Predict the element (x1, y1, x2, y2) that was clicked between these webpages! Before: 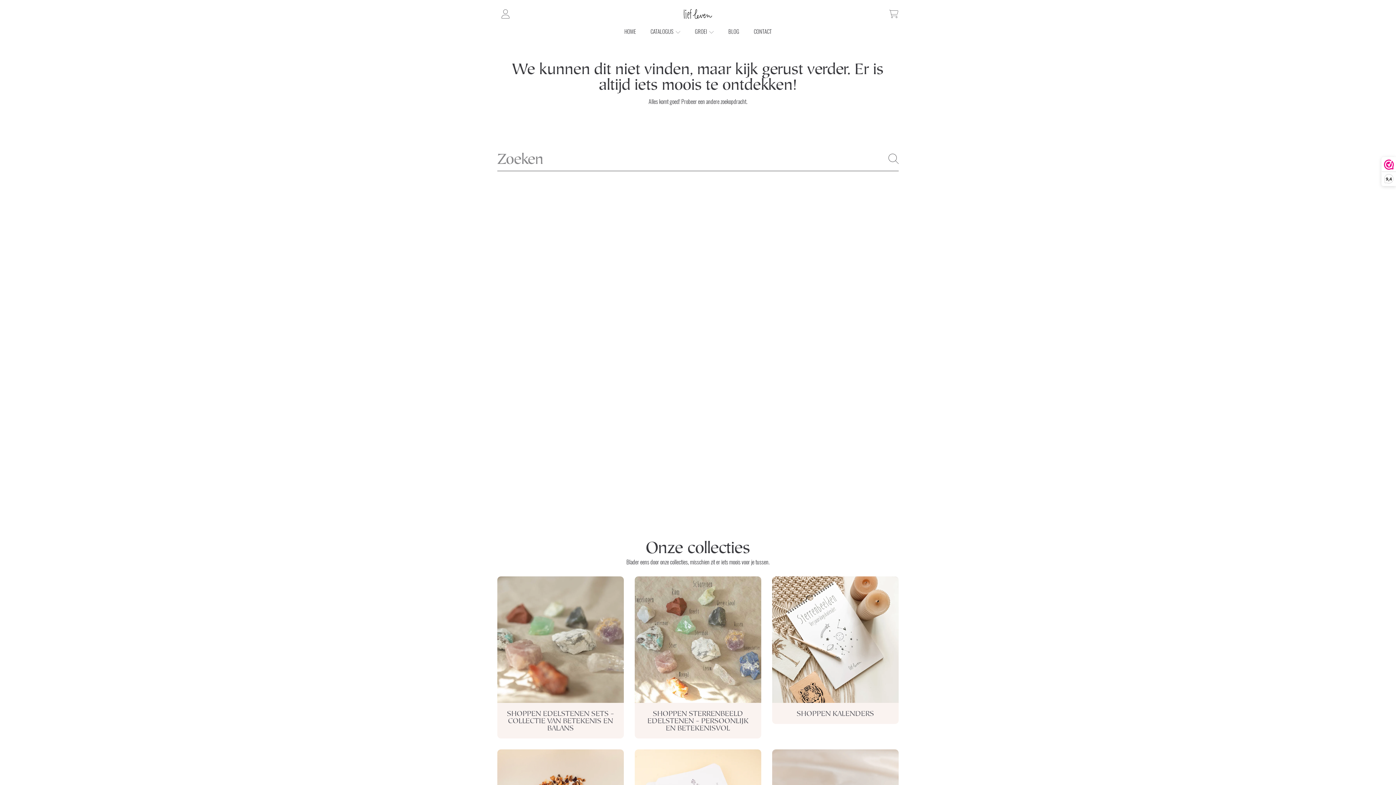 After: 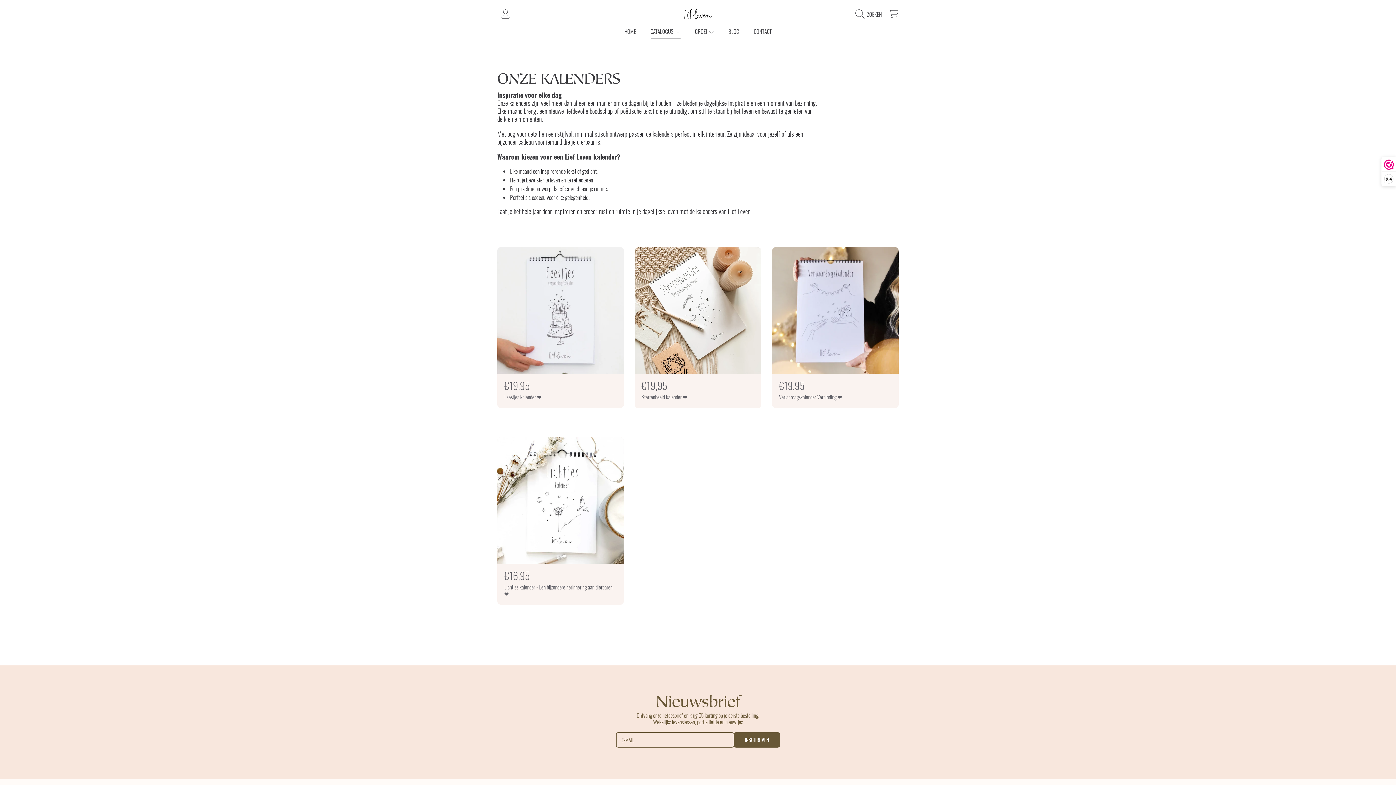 Action: label: SHOPPEN KALENDERS bbox: (772, 576, 898, 724)